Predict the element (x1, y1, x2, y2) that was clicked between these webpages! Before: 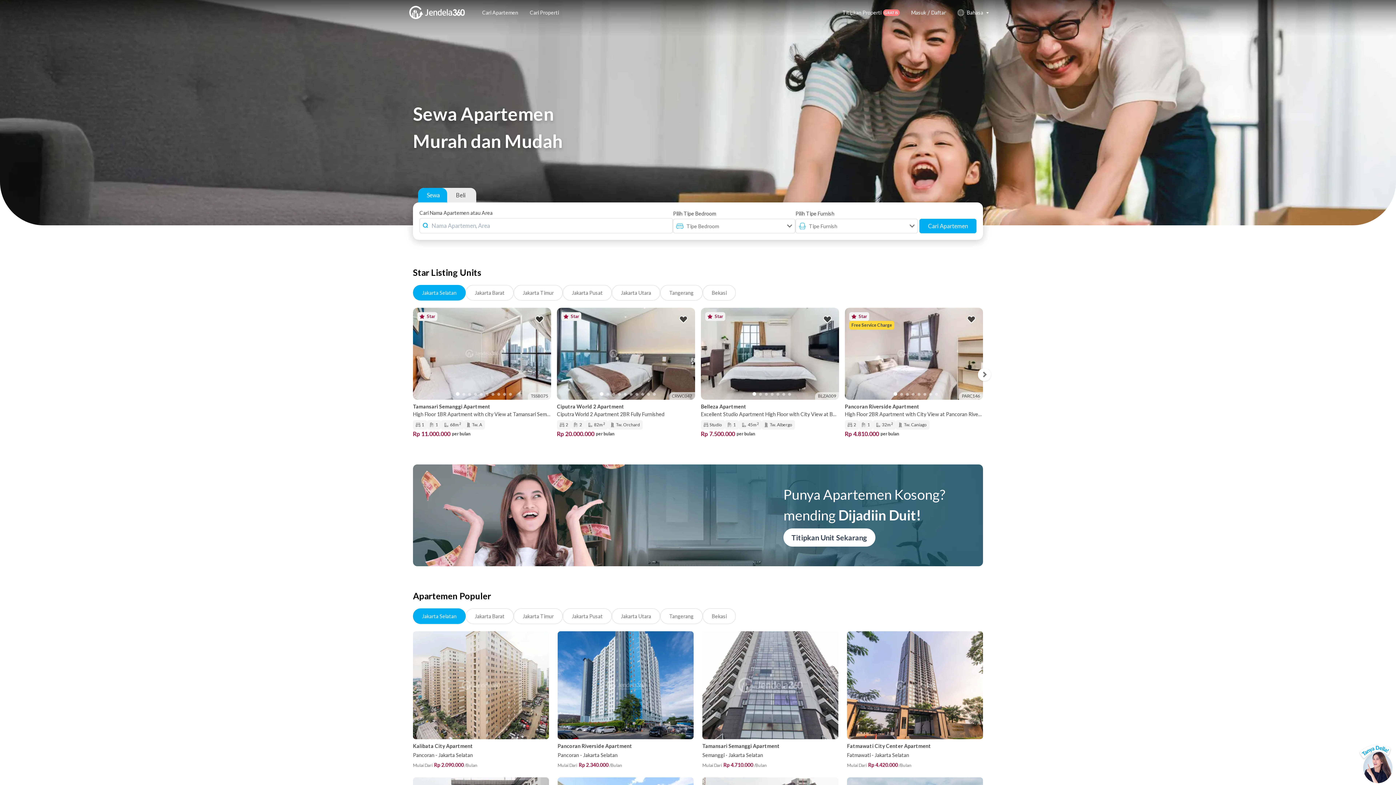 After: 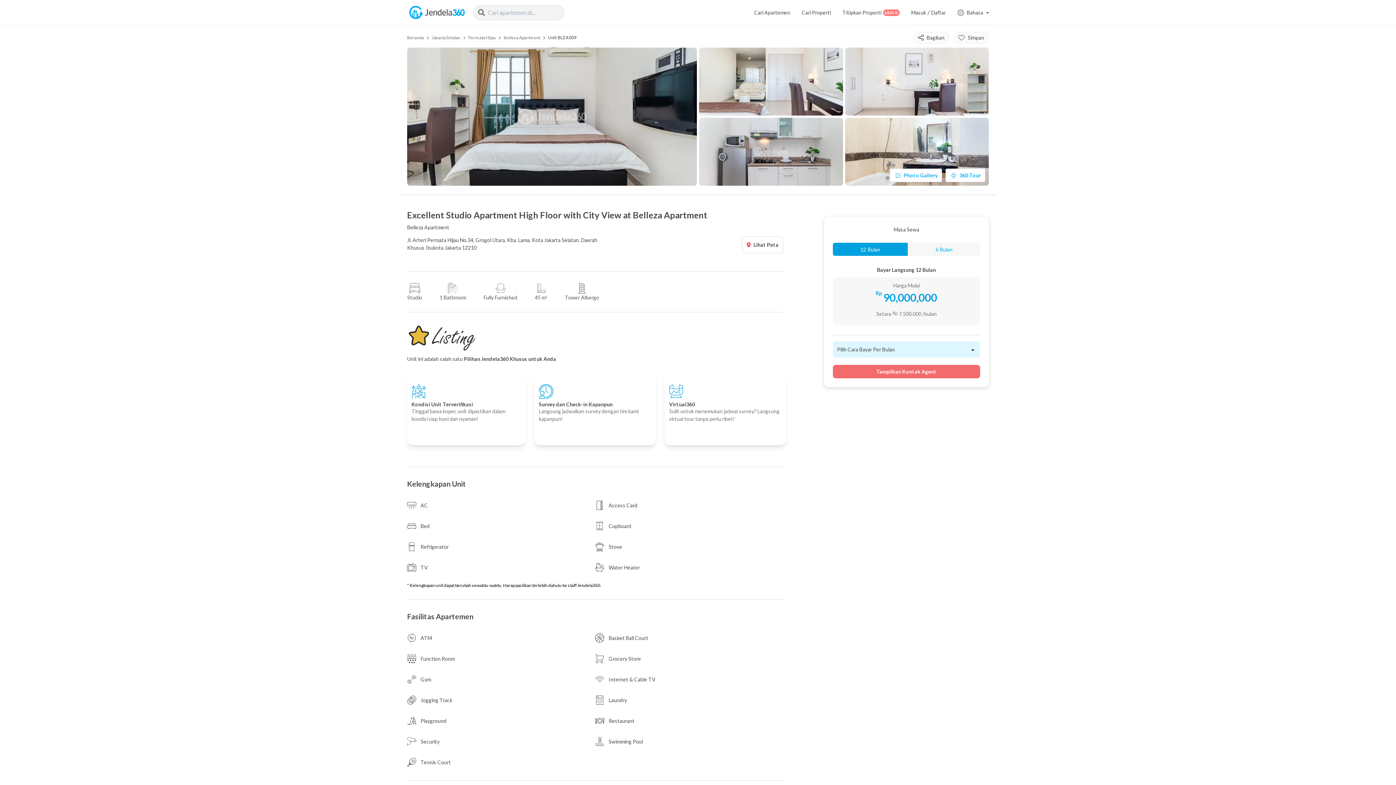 Action: label: Excellent Studio Apartment High Floor with City View at Belleza Apartment bbox: (701, 410, 839, 418)